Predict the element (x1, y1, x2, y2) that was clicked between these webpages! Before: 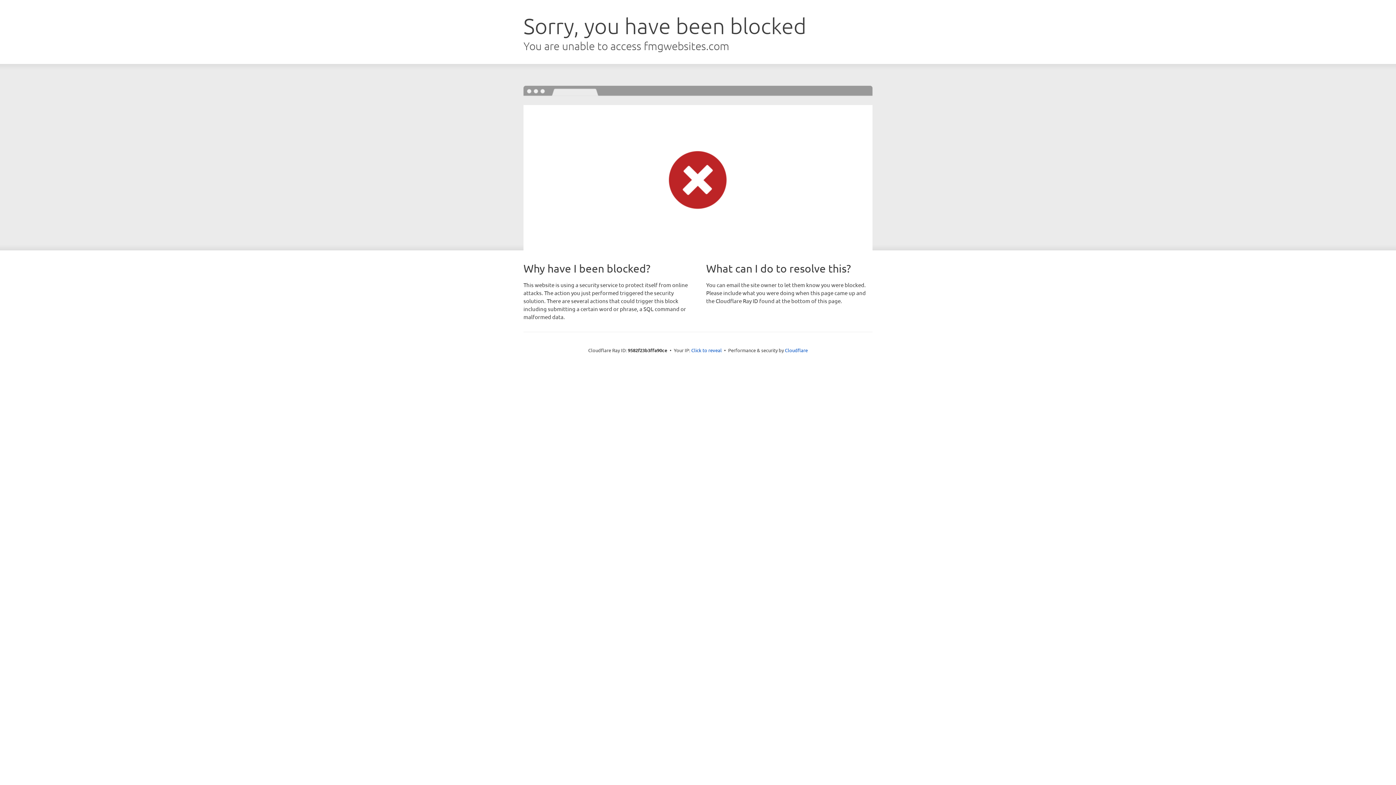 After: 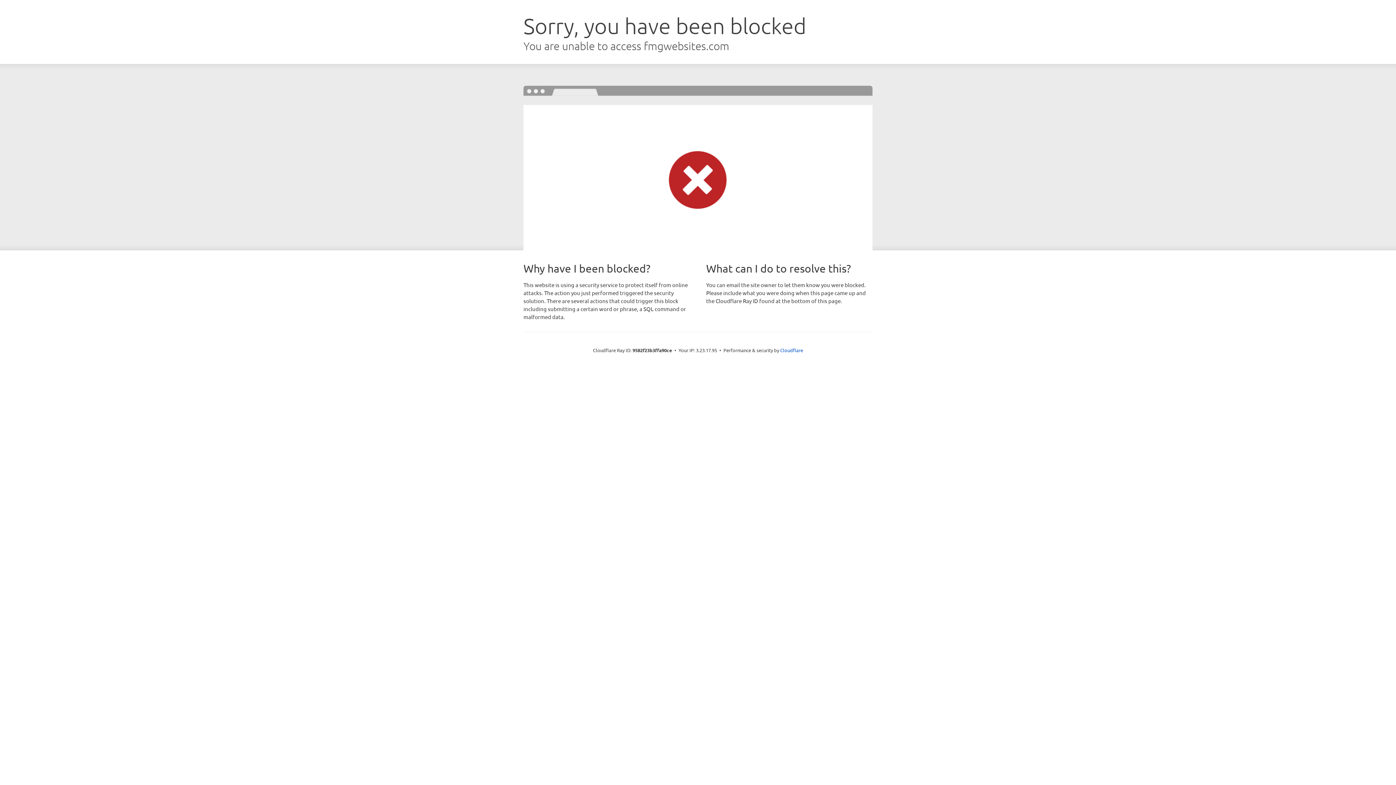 Action: bbox: (691, 346, 722, 353) label: Click to reveal